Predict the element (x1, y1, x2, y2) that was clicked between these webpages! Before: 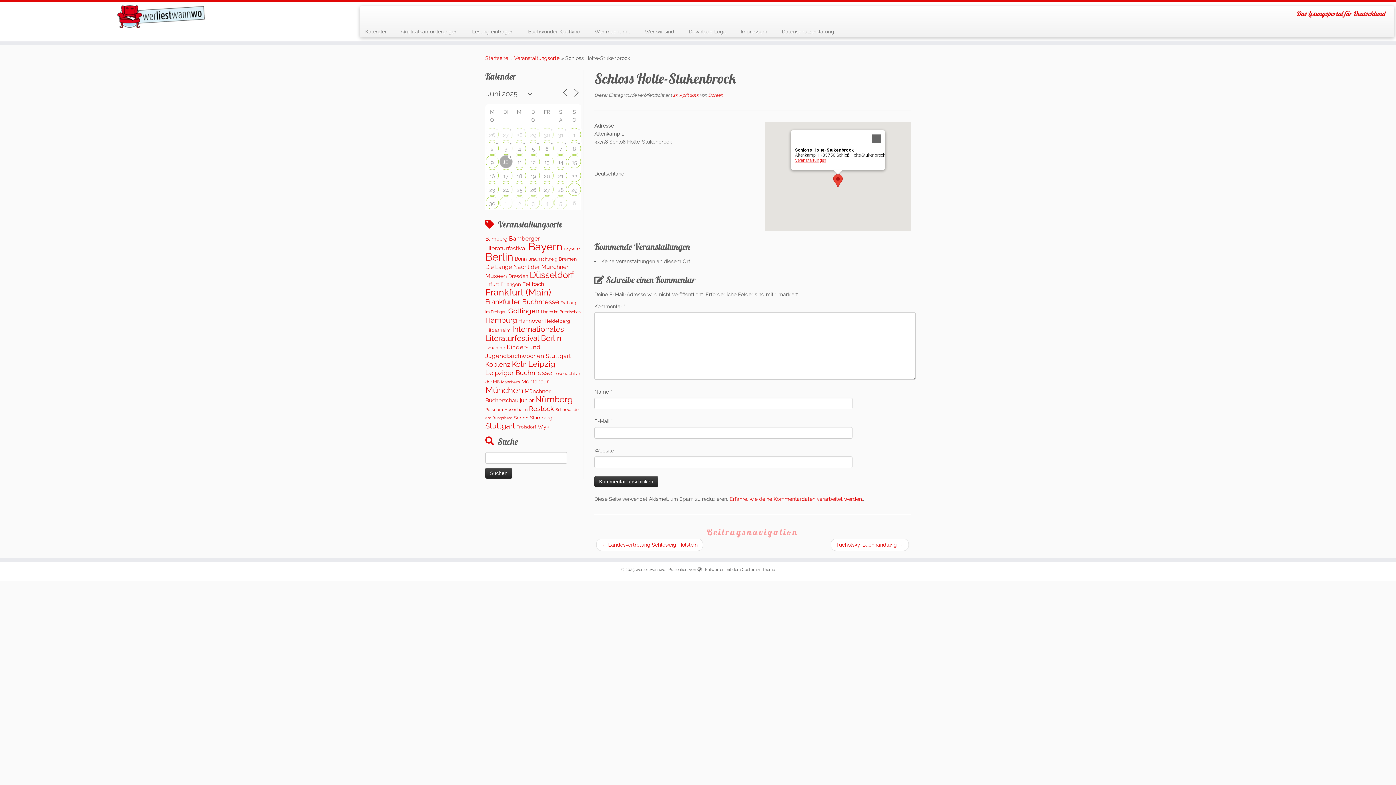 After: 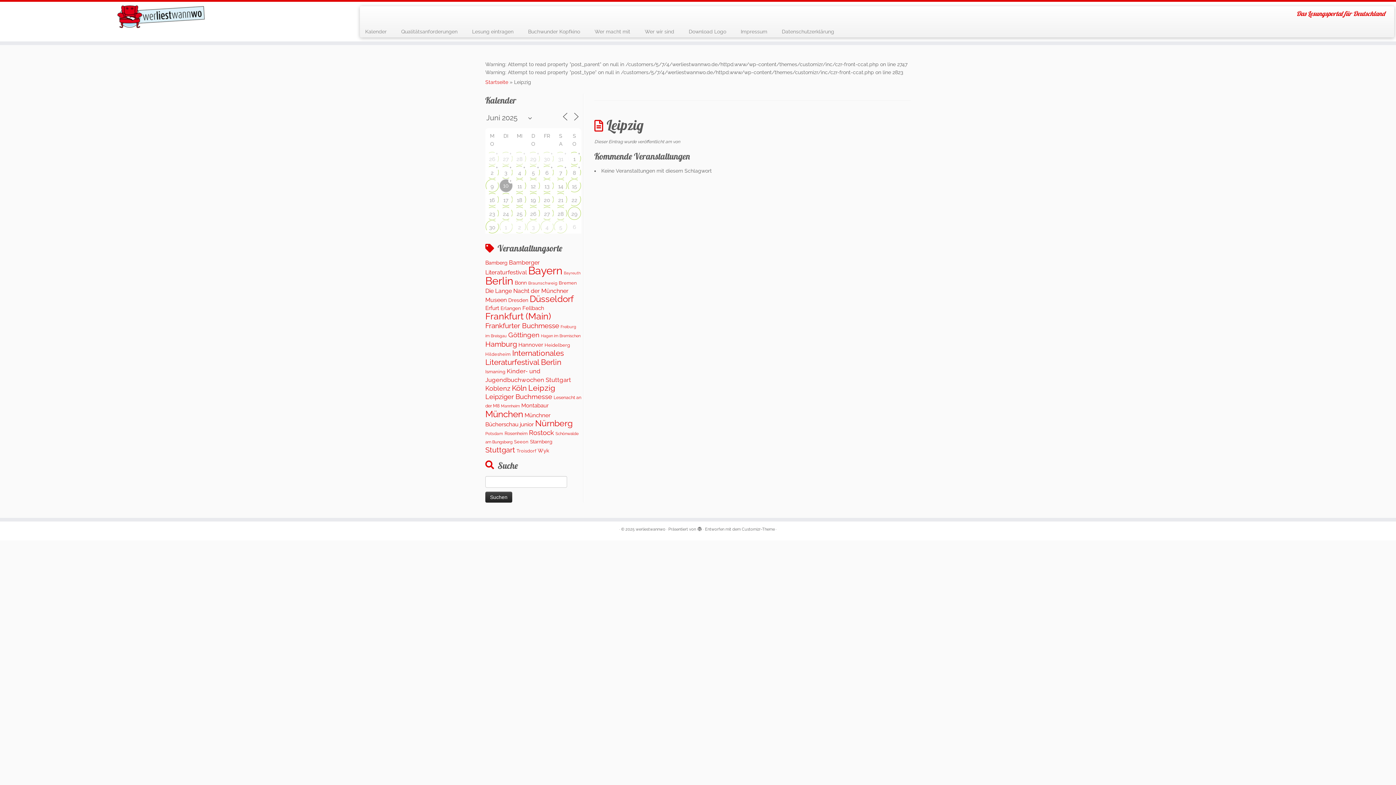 Action: bbox: (528, 359, 555, 368) label: Leipzig (908 Einträge)